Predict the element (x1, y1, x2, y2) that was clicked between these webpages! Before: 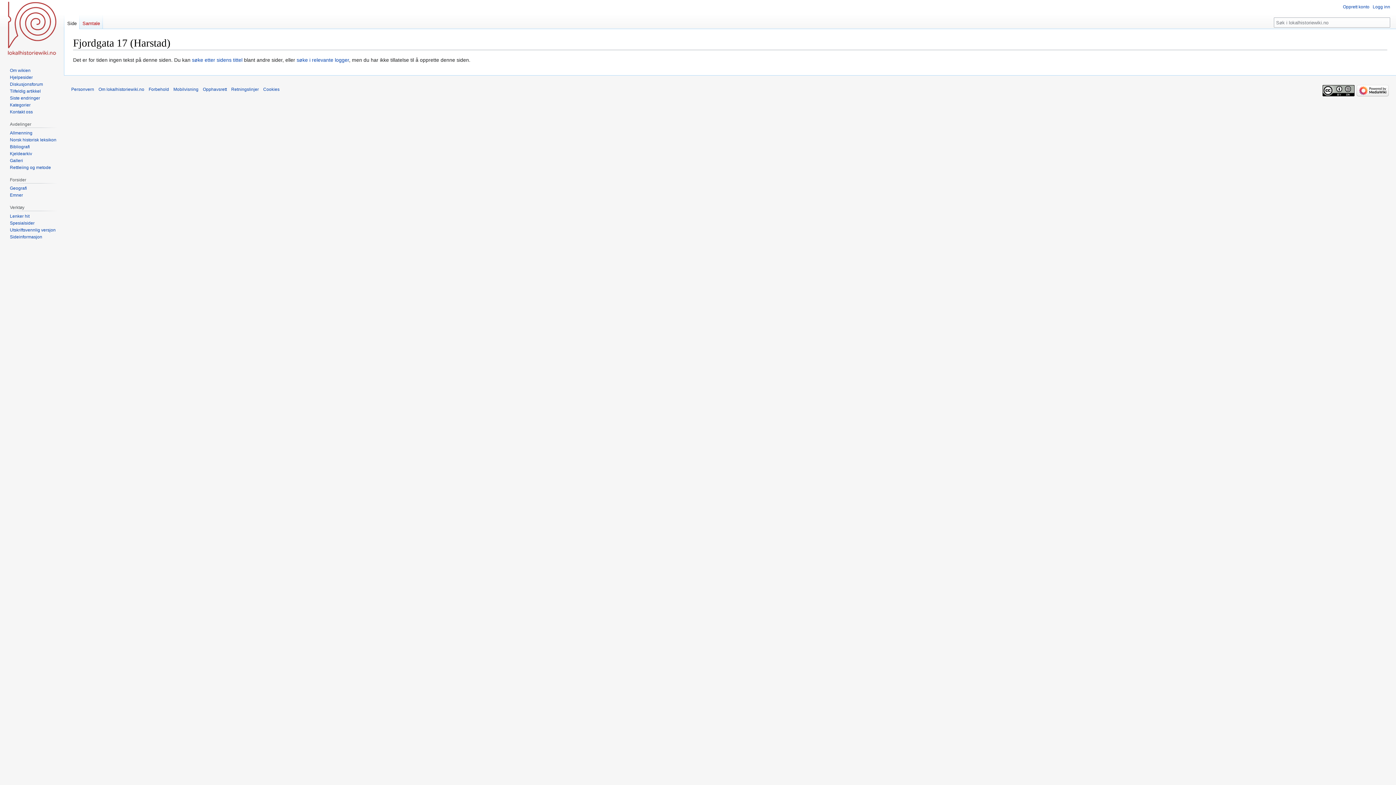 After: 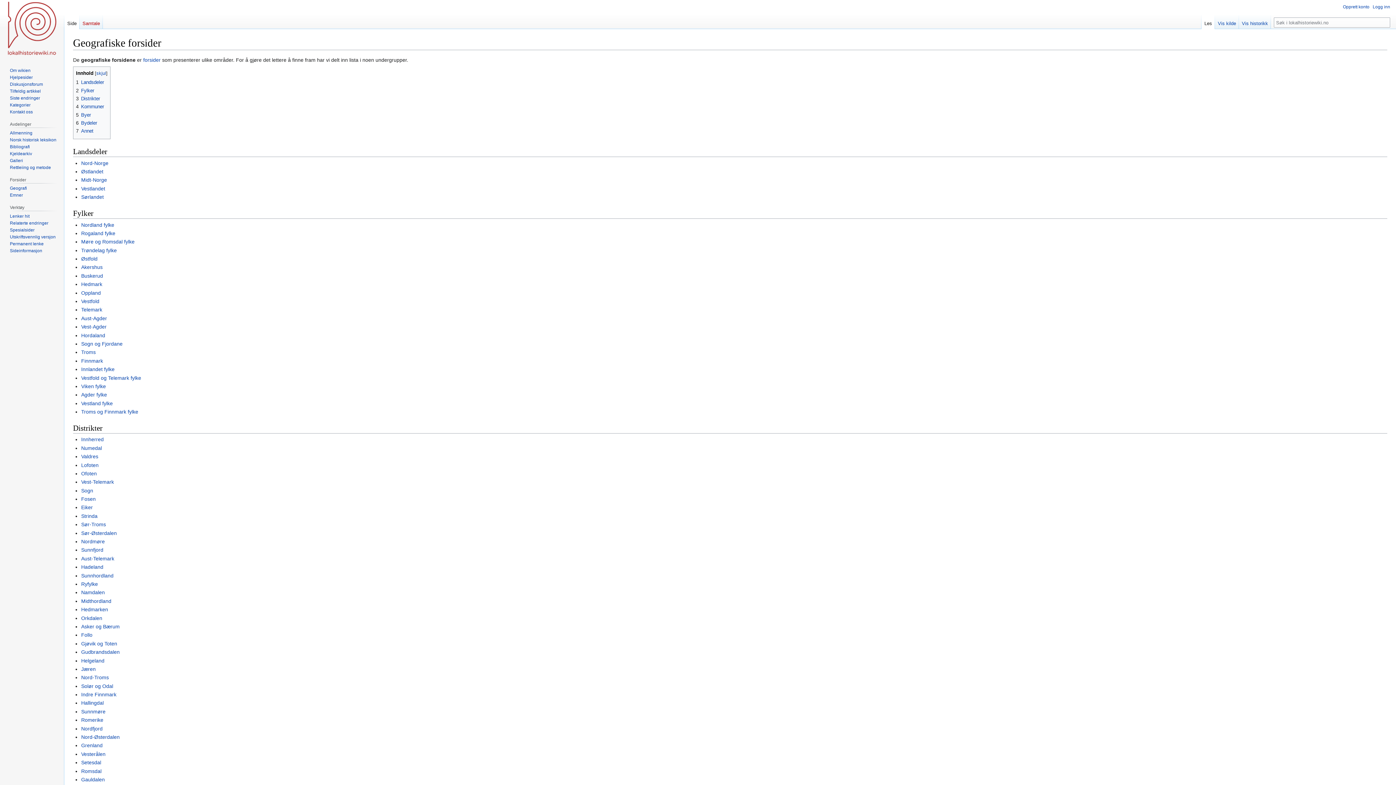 Action: label: Geografi bbox: (9, 185, 26, 191)